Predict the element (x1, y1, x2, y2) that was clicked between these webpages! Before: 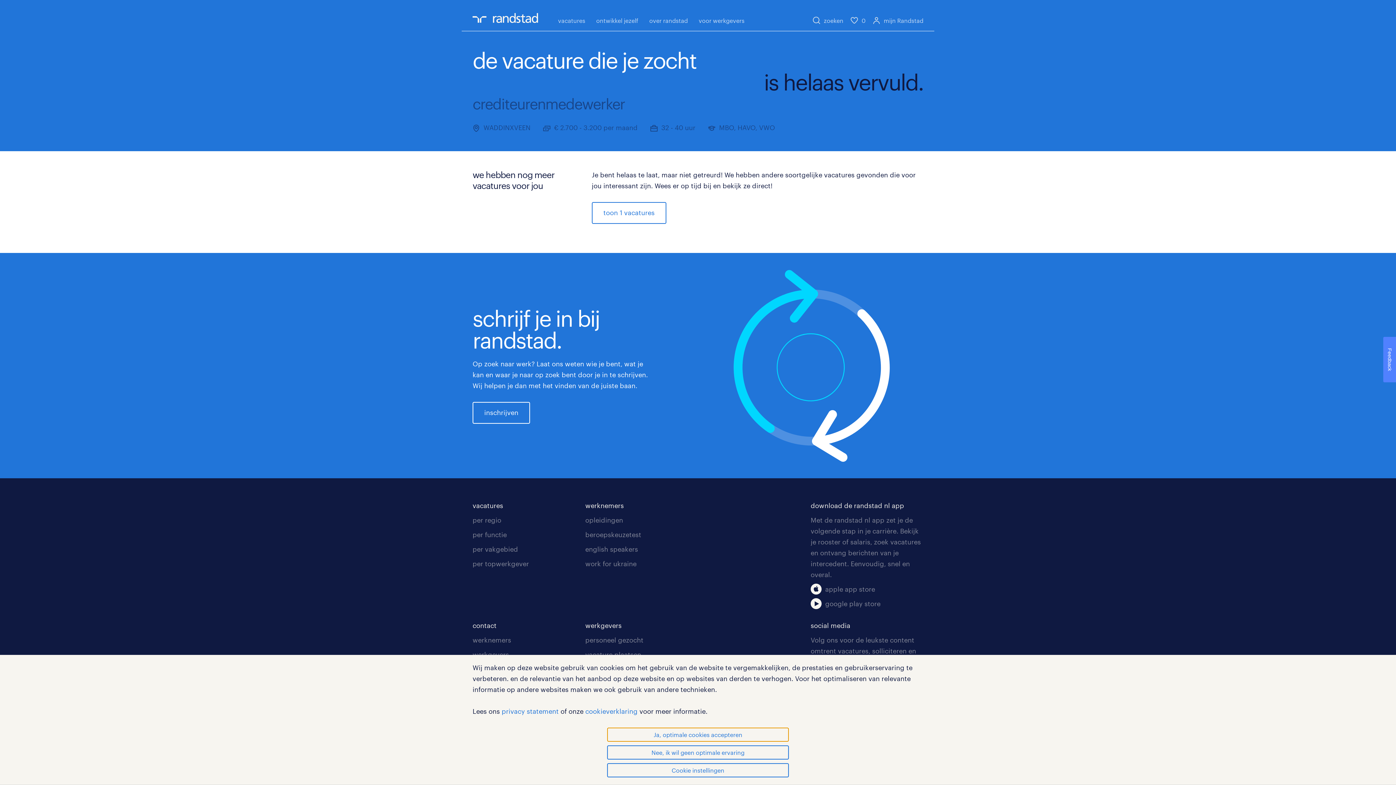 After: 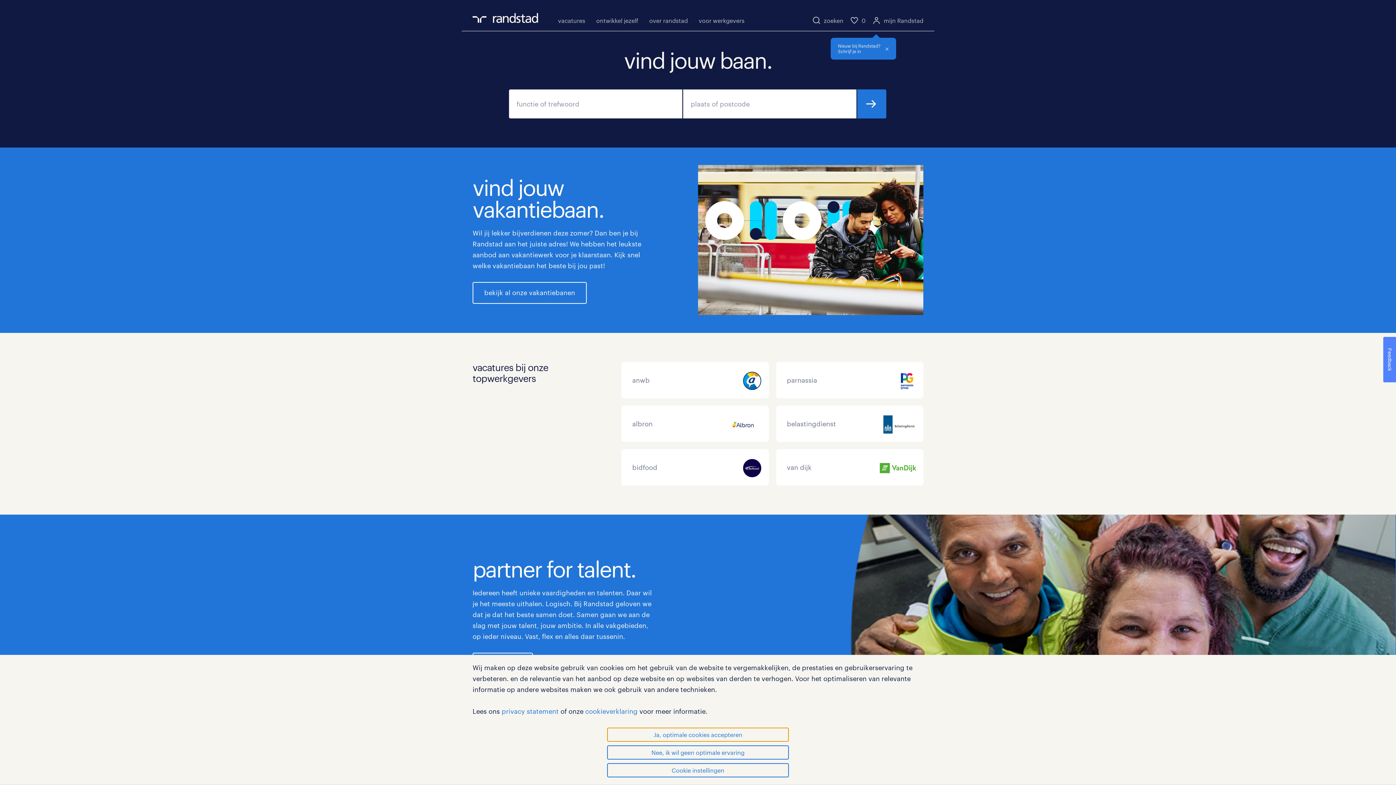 Action: bbox: (585, 493, 698, 513) label: werknemers